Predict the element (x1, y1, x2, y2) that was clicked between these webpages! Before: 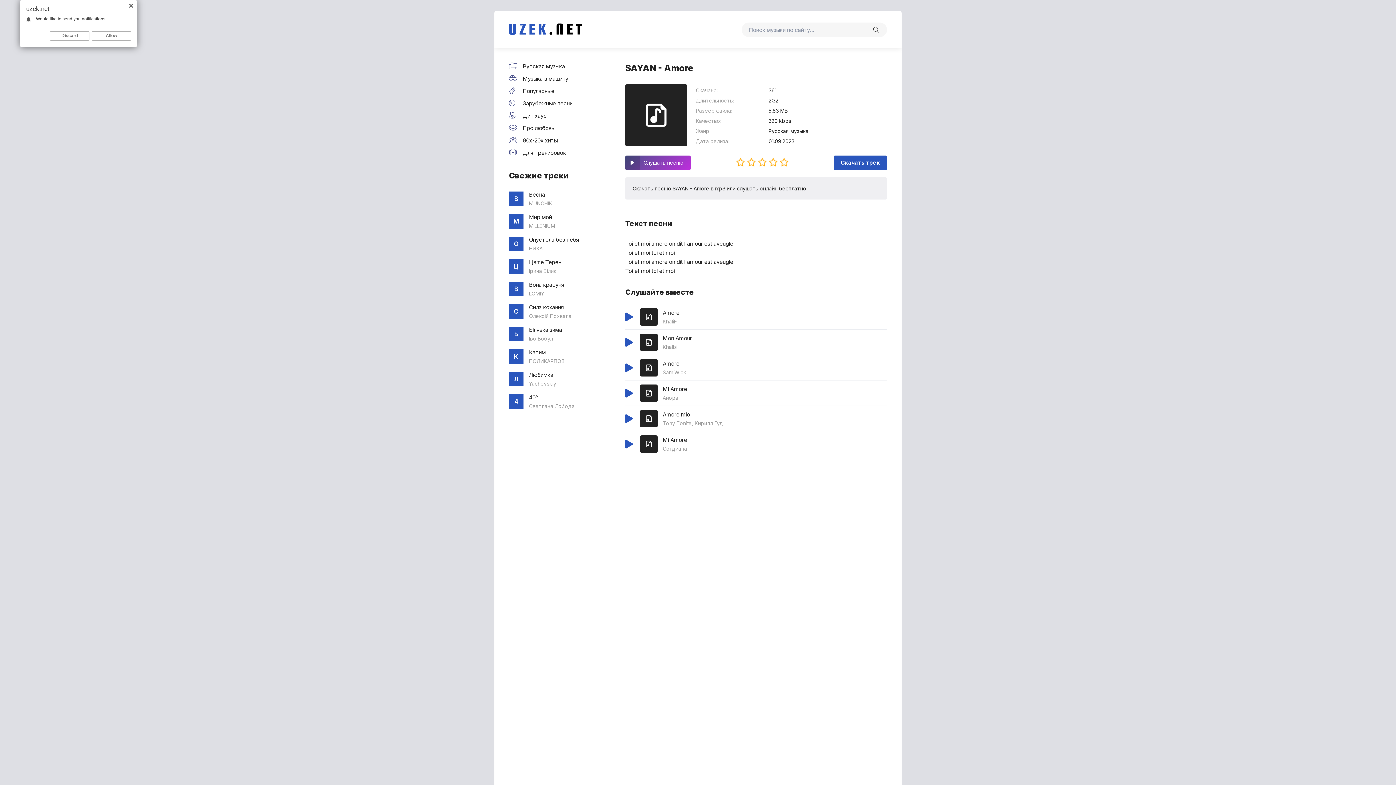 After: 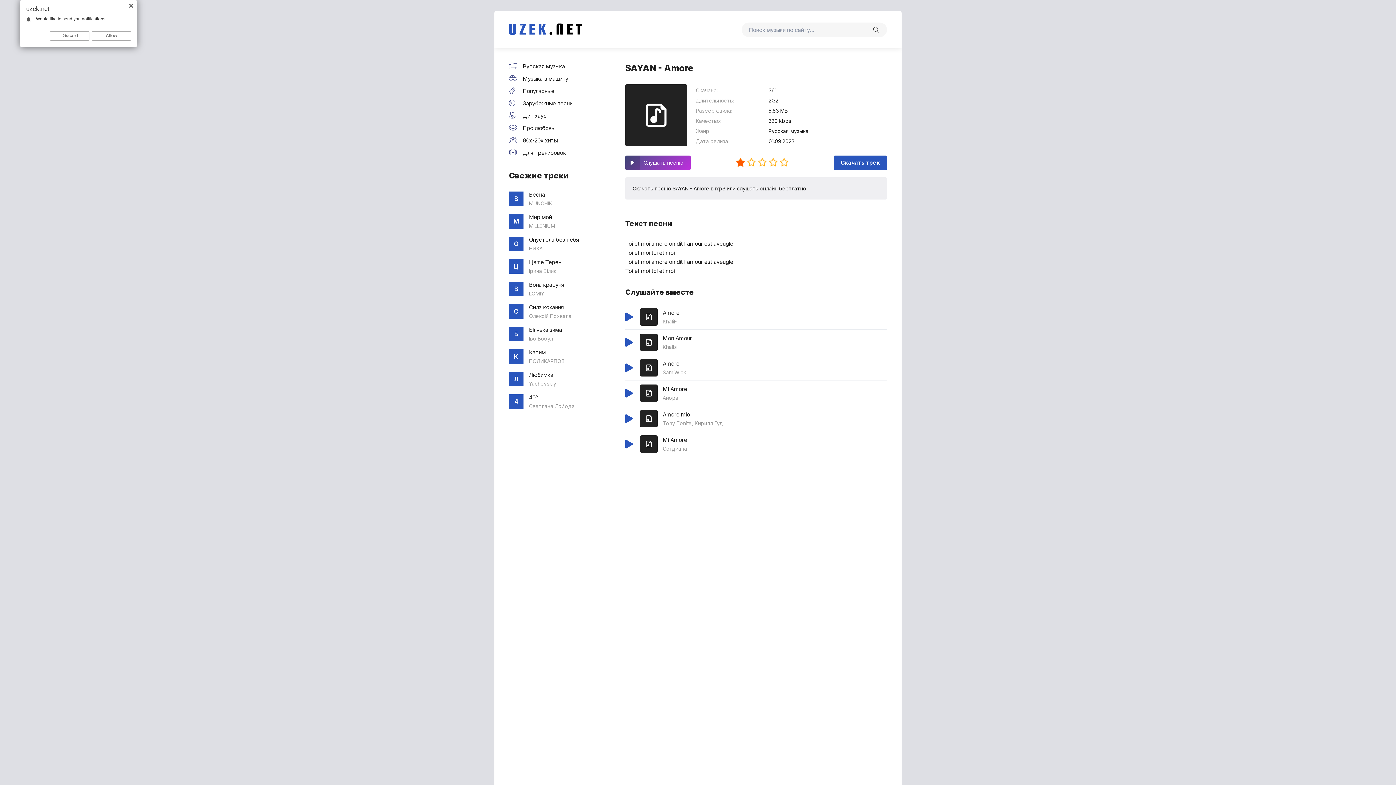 Action: bbox: (735, 156, 746, 167) label: 1